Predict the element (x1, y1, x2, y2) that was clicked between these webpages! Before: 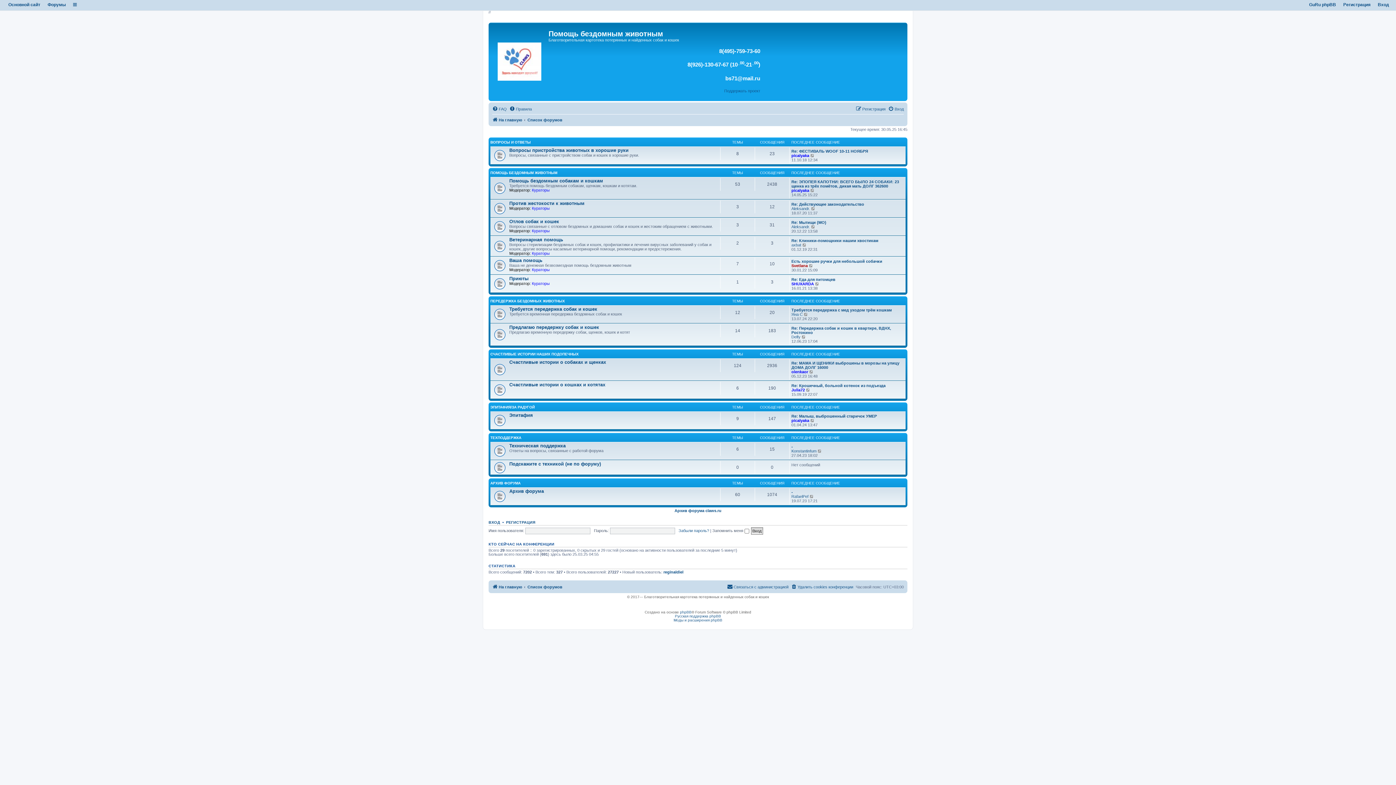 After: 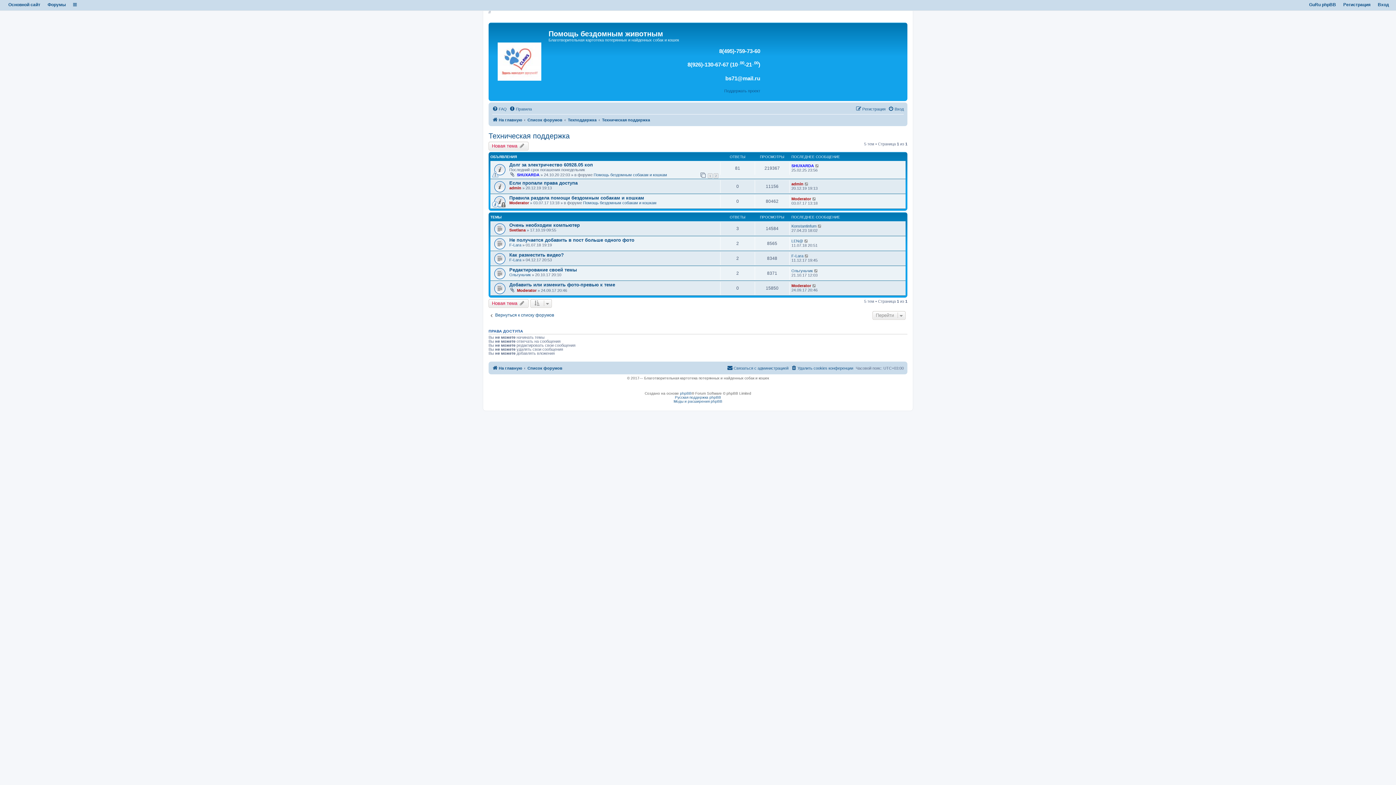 Action: label: Техническая поддержка bbox: (509, 443, 565, 448)